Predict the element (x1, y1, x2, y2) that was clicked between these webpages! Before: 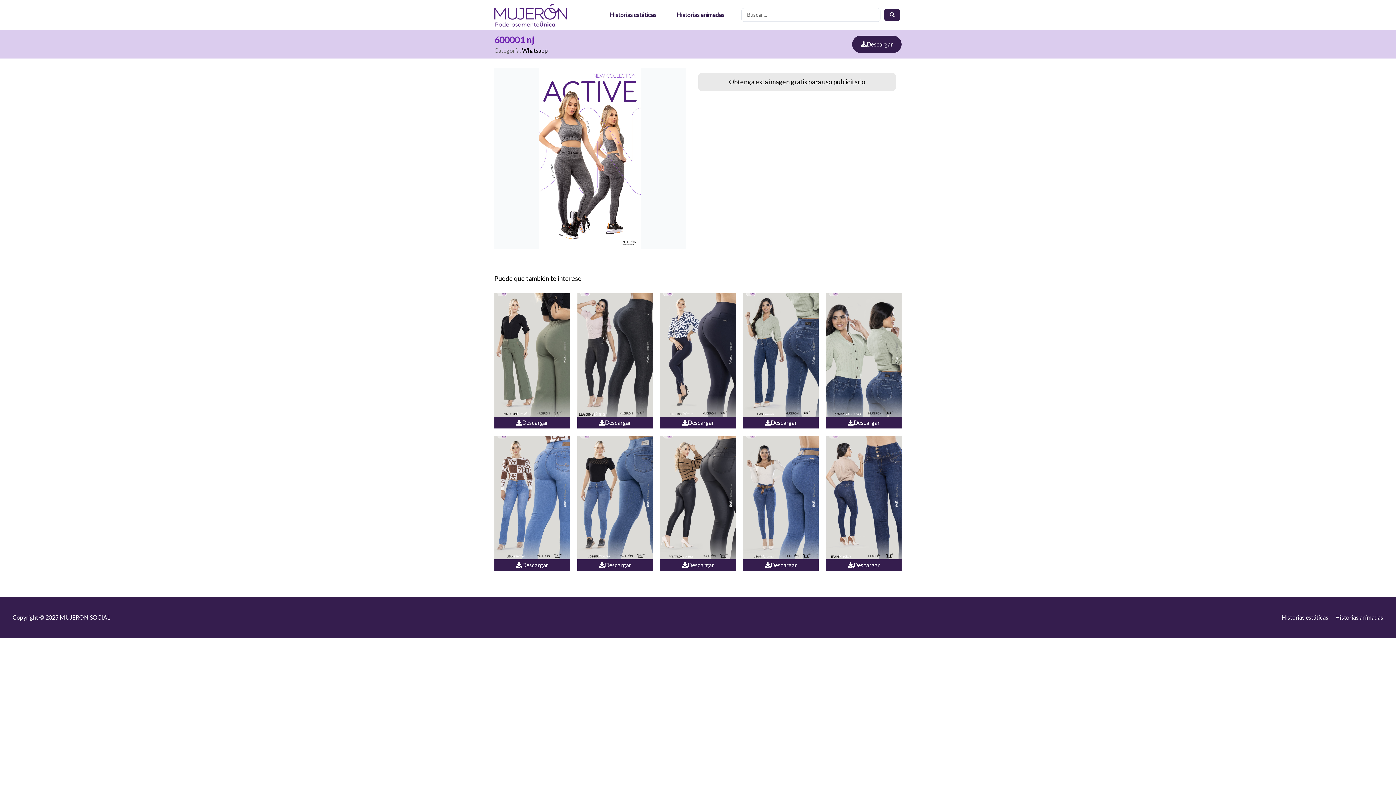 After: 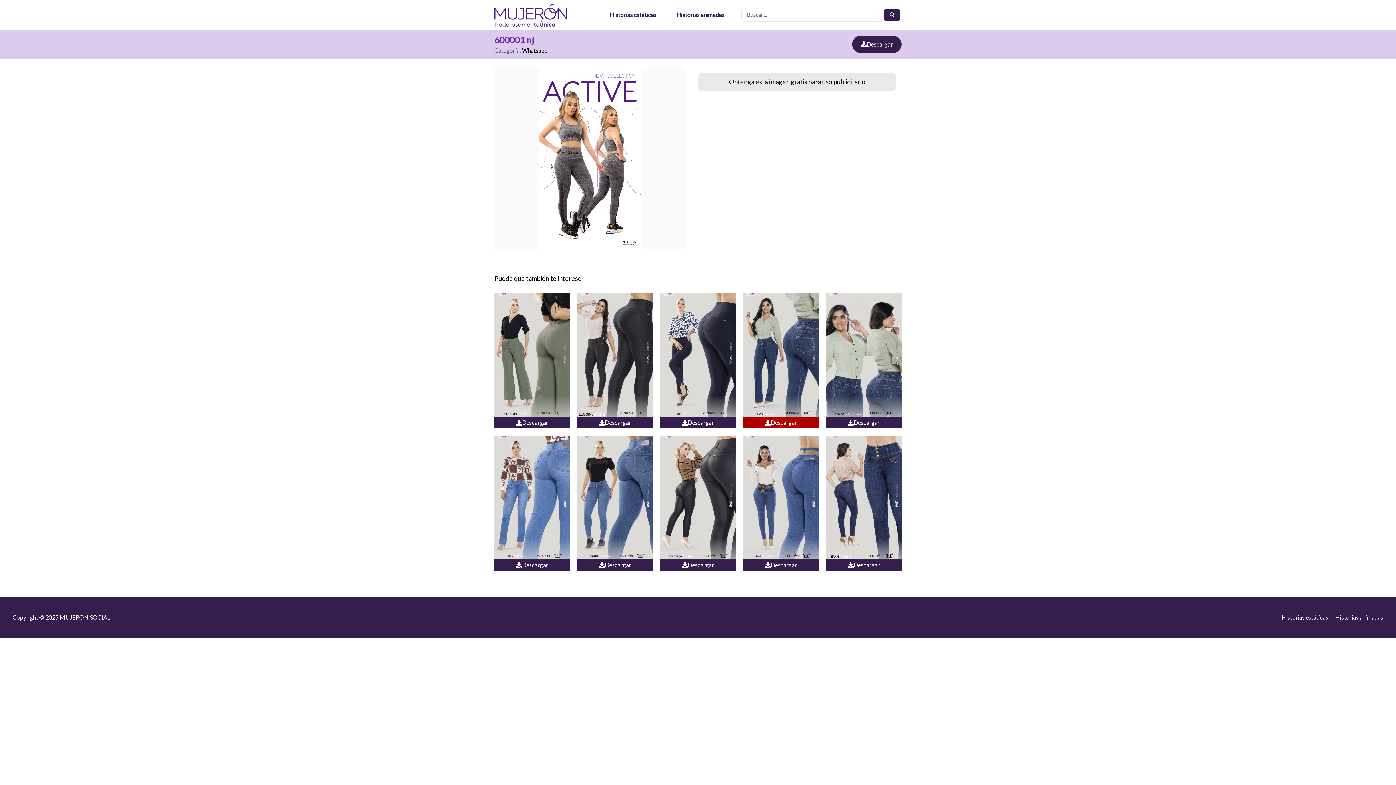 Action: label: Descargar bbox: (743, 417, 818, 428)